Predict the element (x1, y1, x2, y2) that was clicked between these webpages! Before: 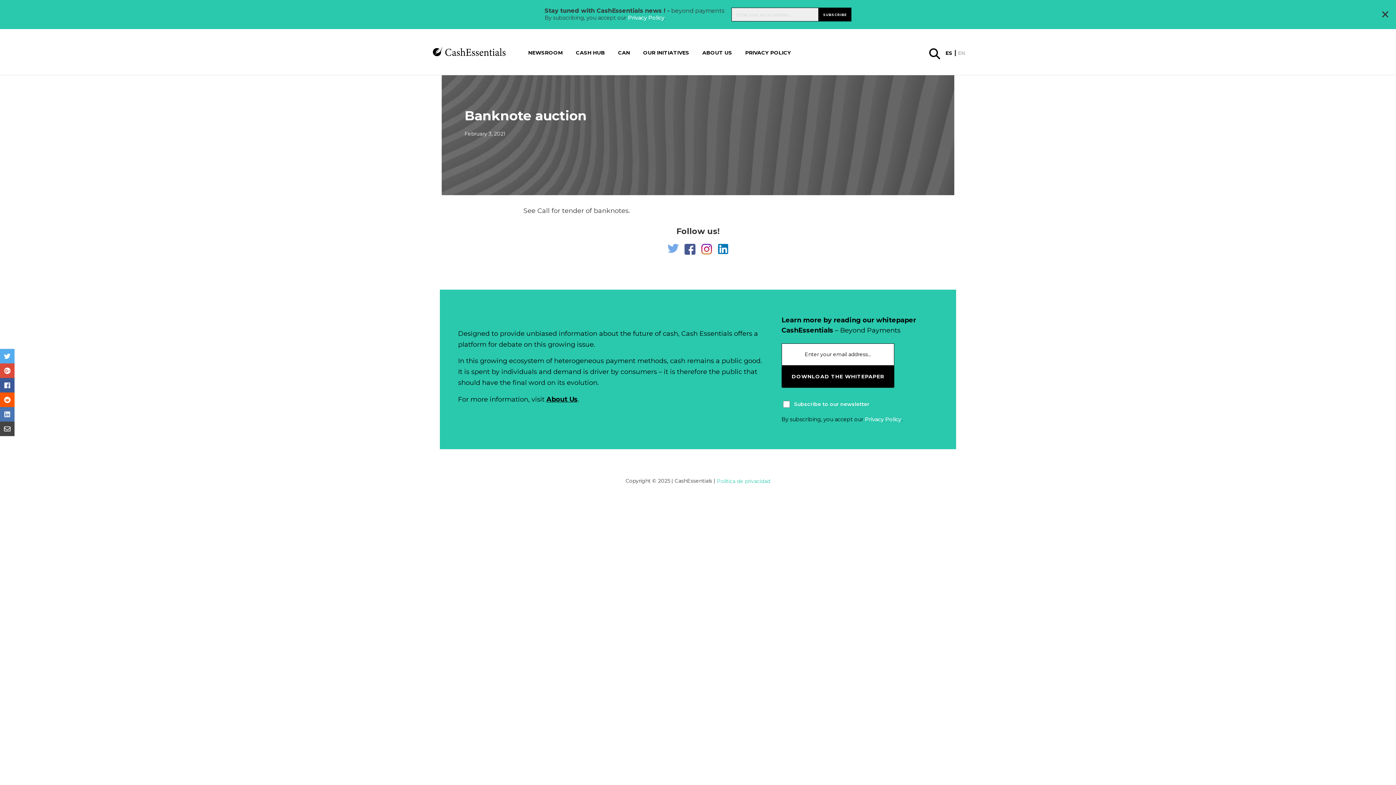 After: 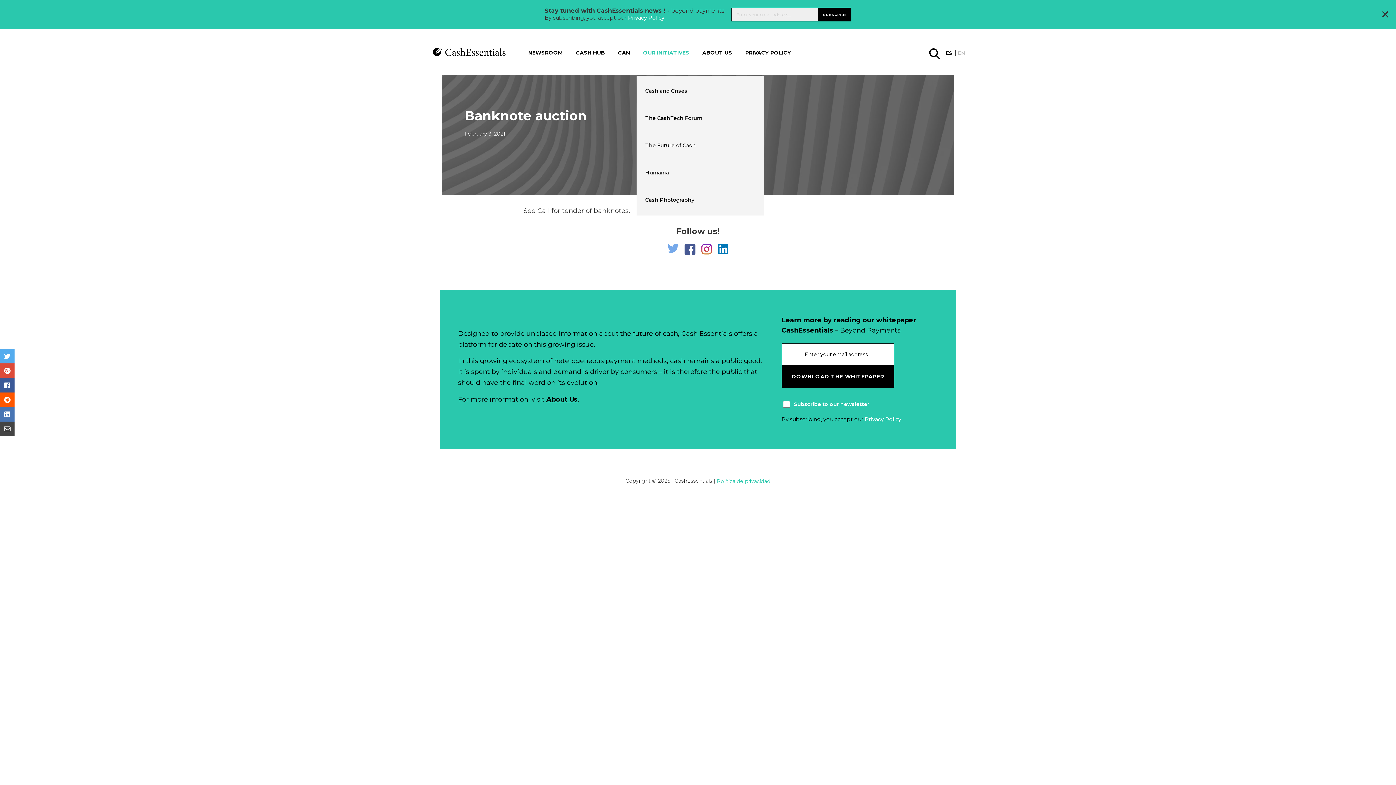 Action: label: OUR INITIATIVES bbox: (636, 42, 696, 63)